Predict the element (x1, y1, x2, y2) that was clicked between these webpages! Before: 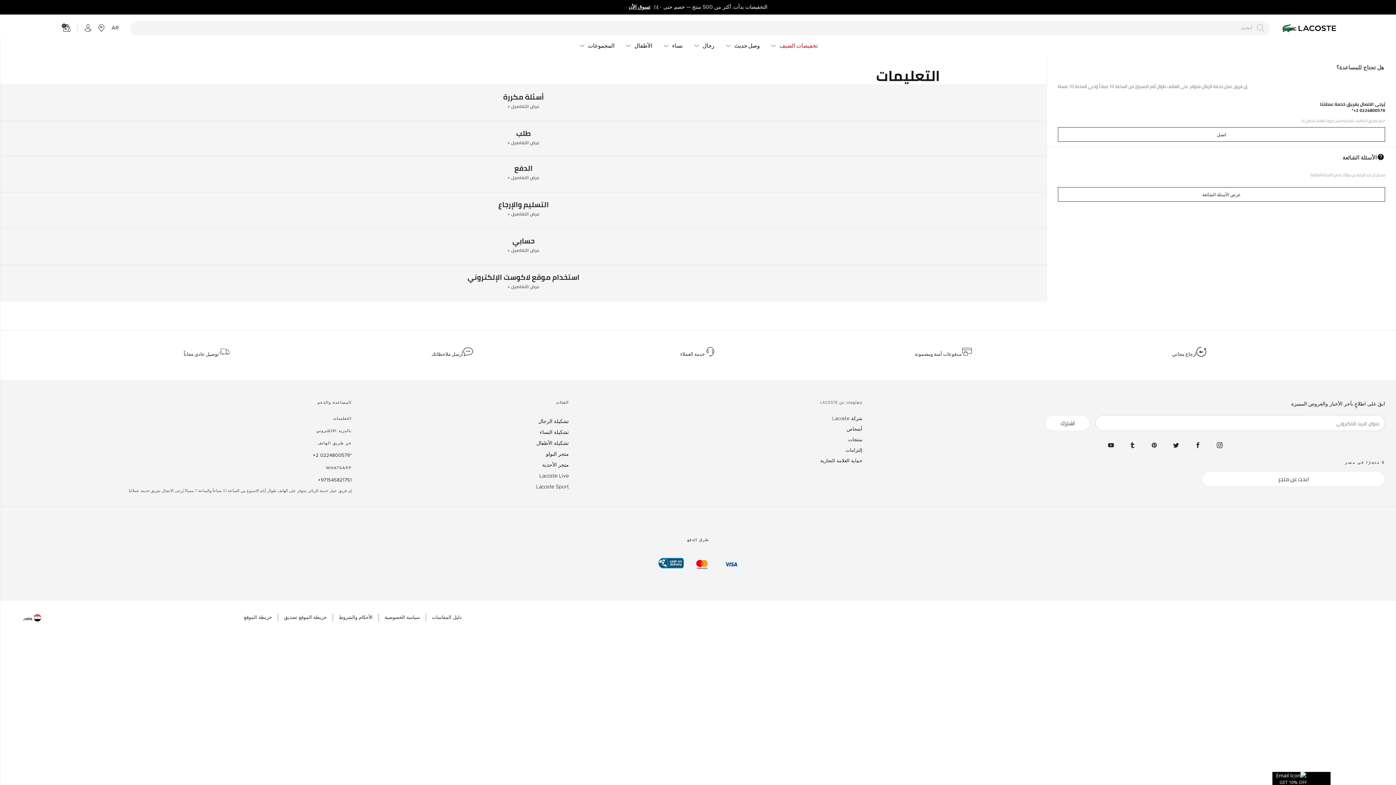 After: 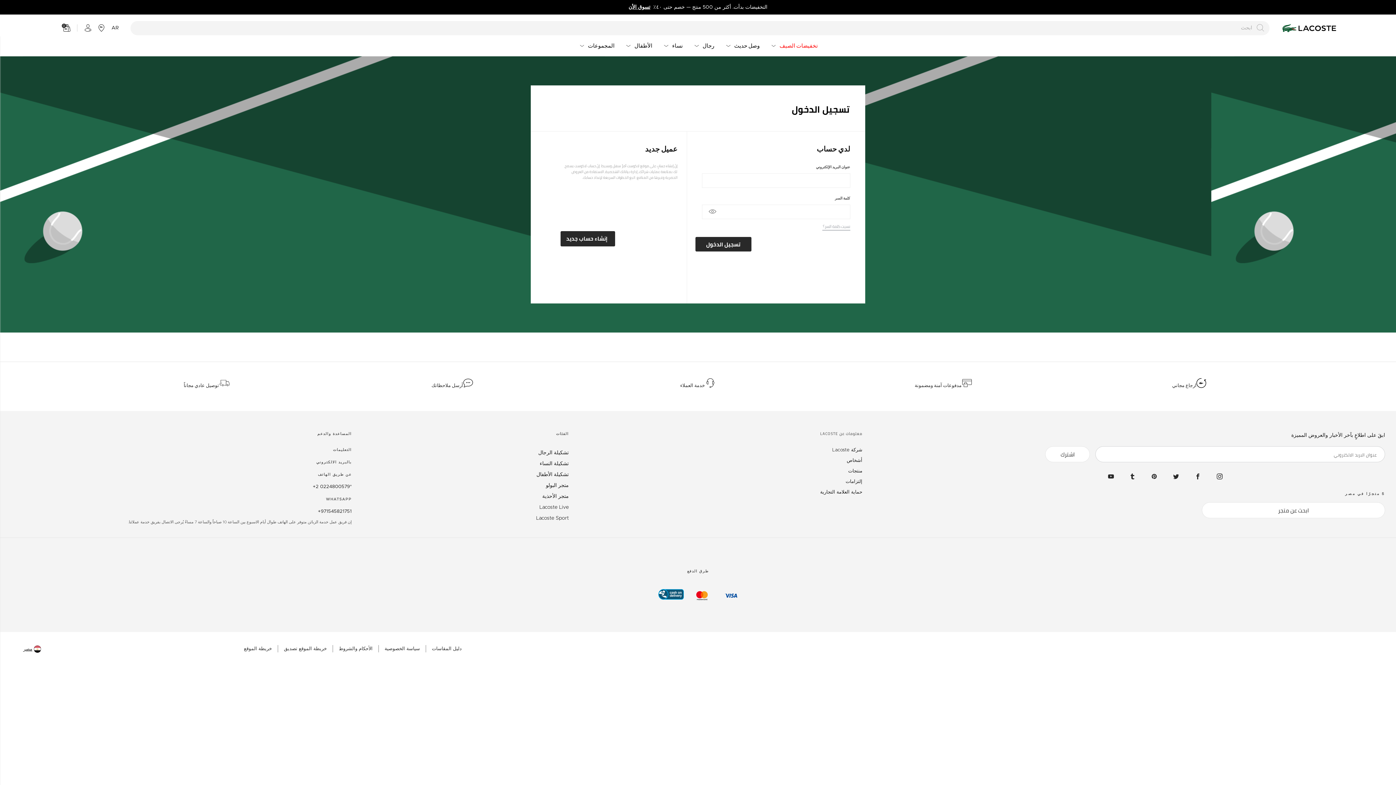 Action: bbox: (84, 19, 91, 36) label: دخول/تسجيل